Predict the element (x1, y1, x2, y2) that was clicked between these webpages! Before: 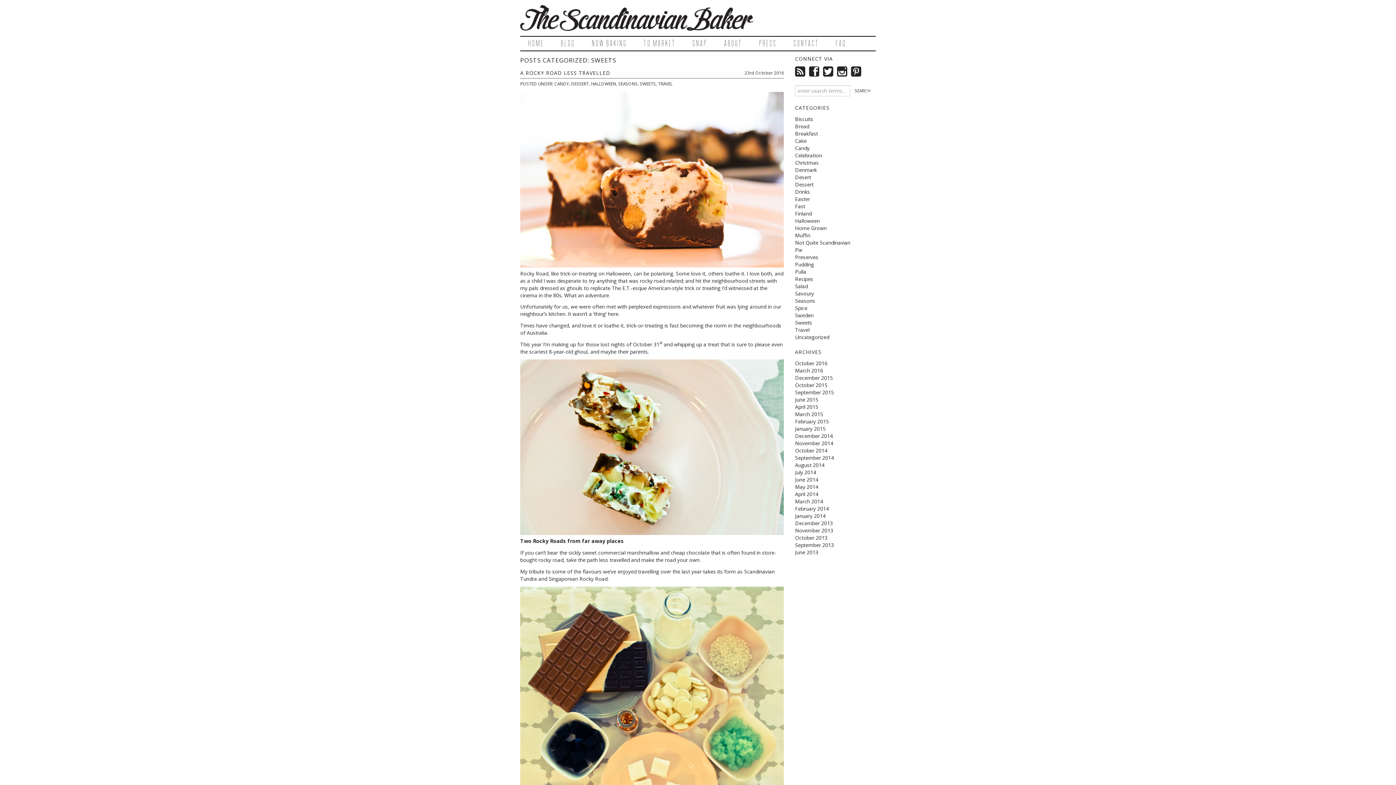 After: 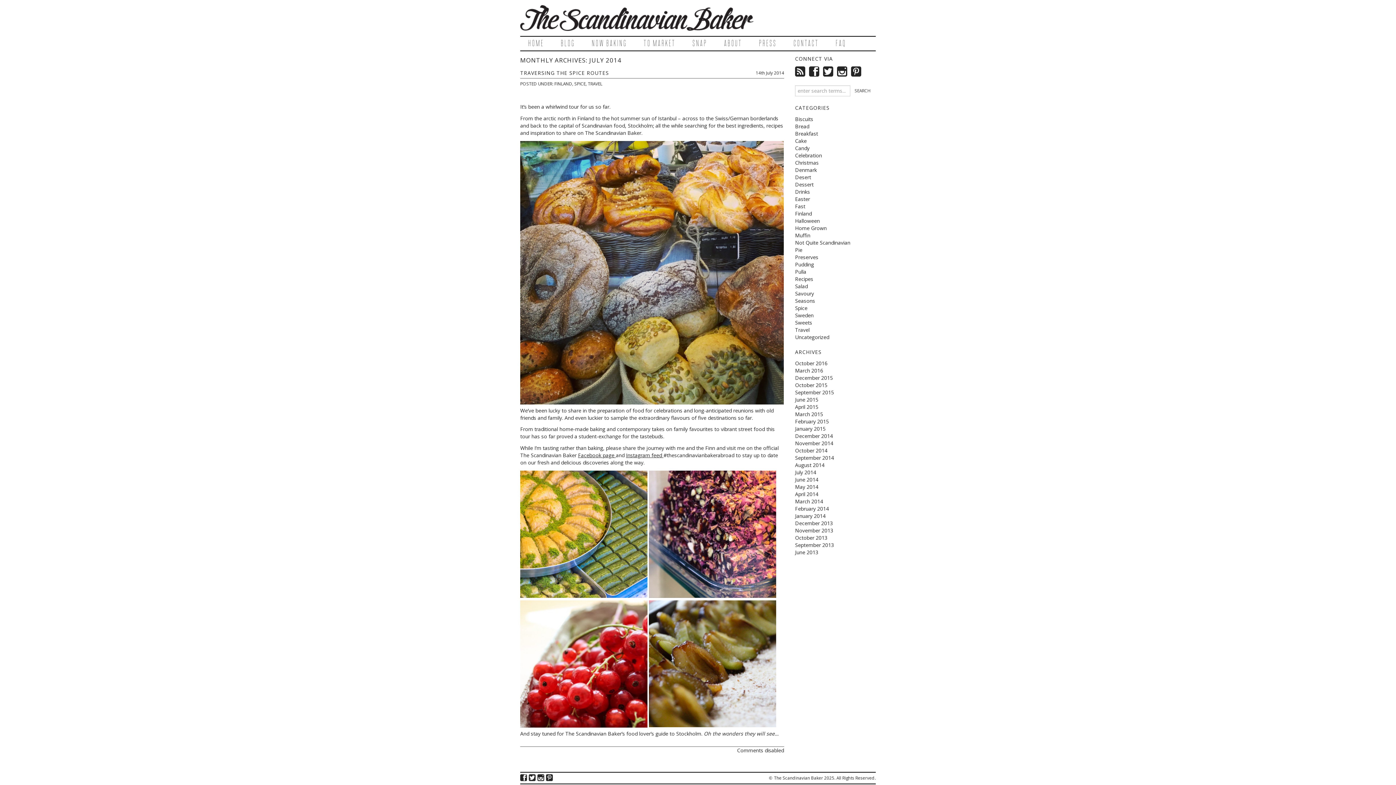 Action: bbox: (795, 469, 816, 476) label: July 2014